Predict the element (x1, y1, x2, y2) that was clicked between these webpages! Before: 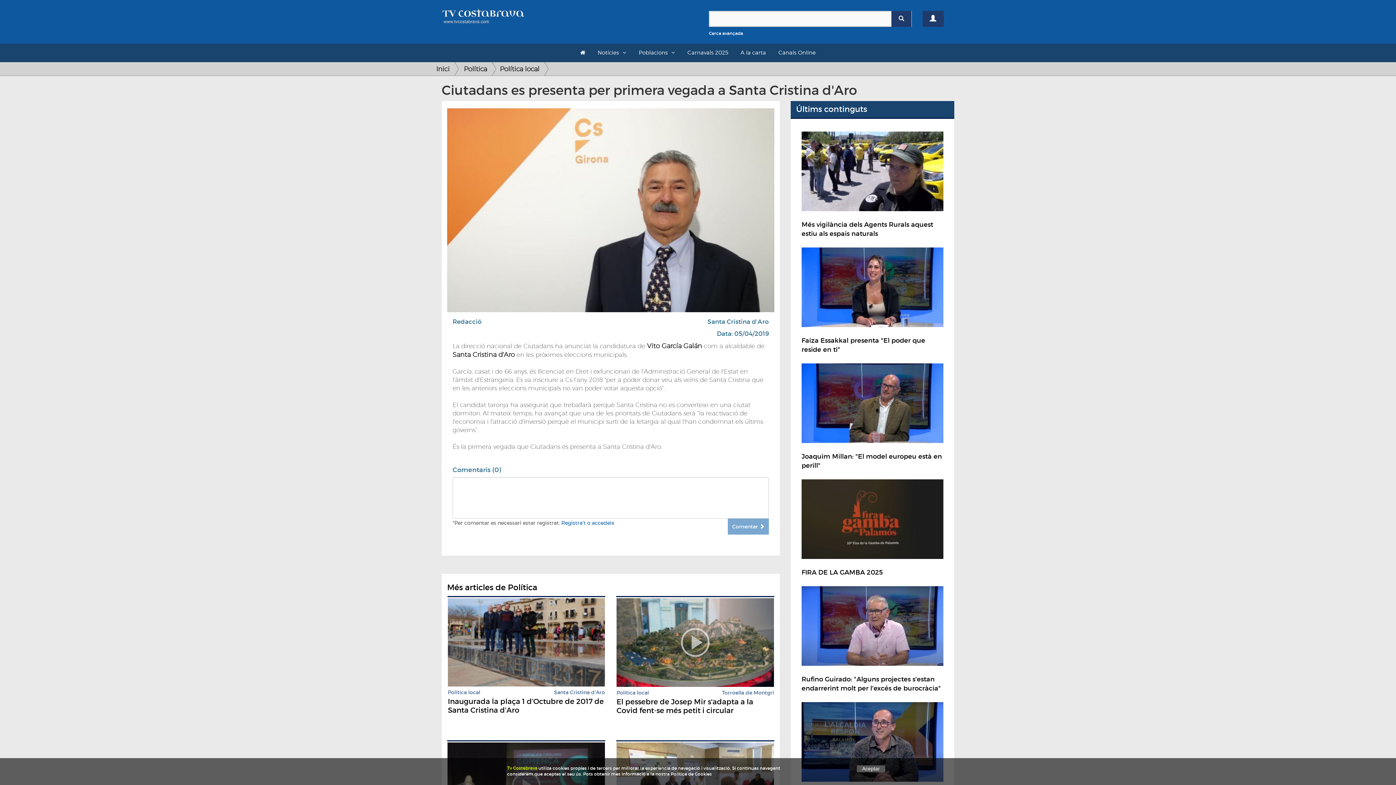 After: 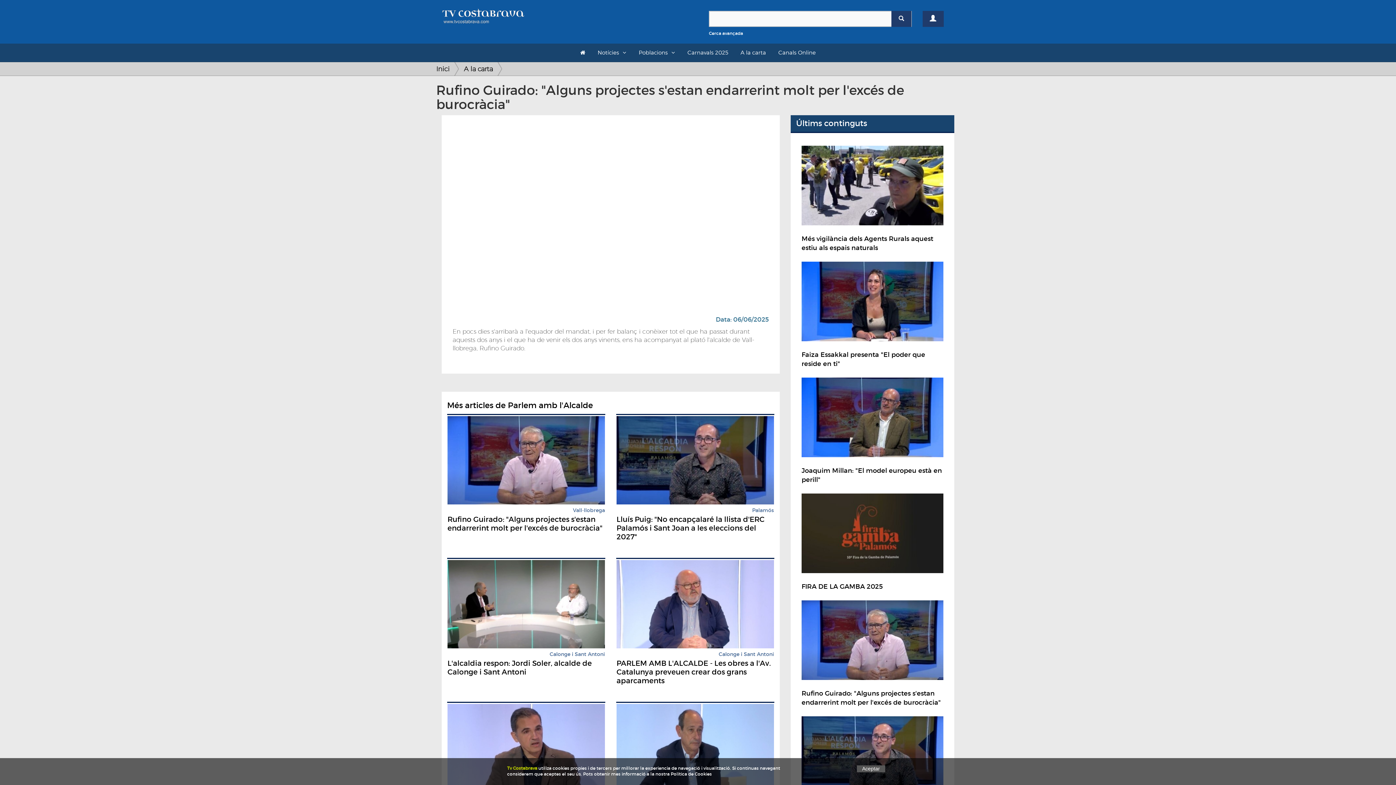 Action: label: Rufino Guirado: "Alguns projectes s'estan endarrerint molt per l'excés de burocràcia" bbox: (796, 577, 949, 693)